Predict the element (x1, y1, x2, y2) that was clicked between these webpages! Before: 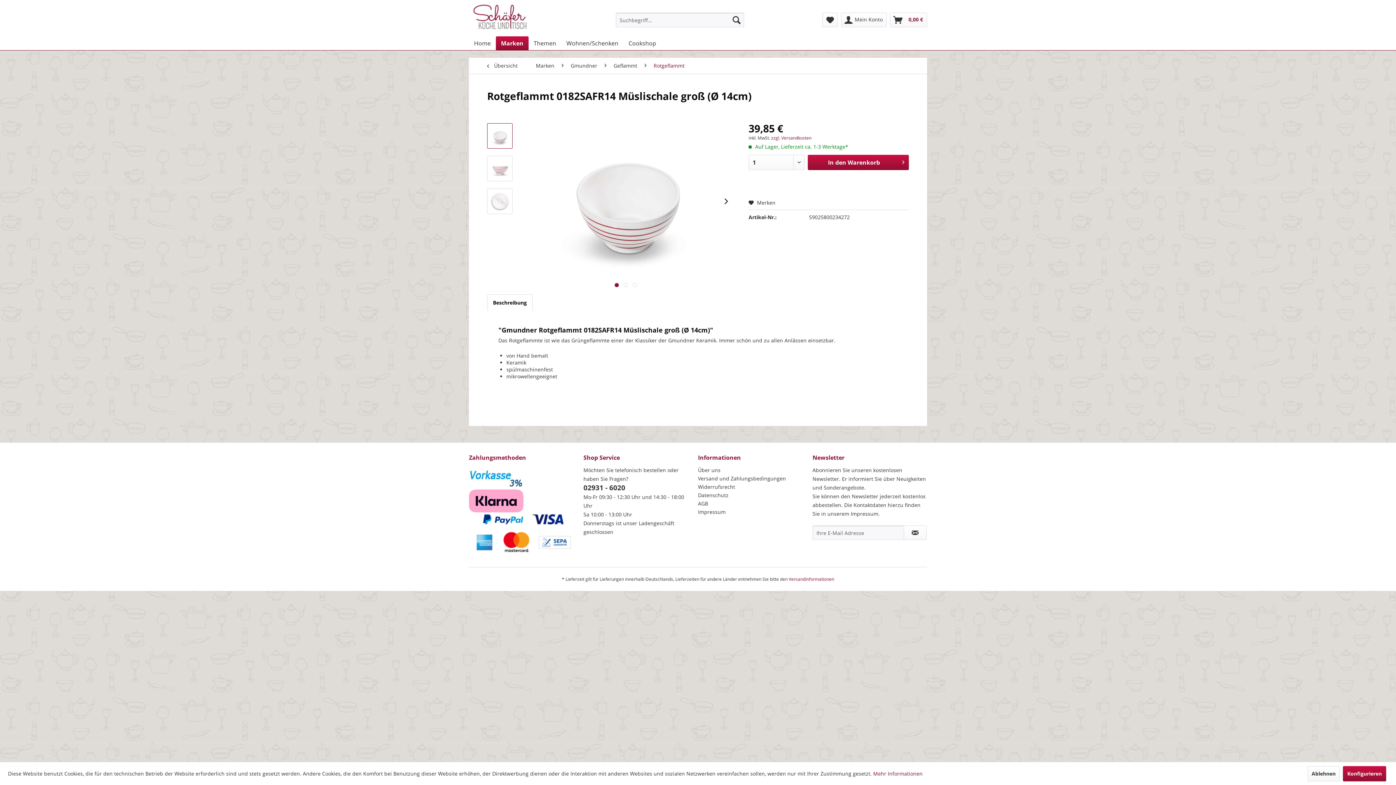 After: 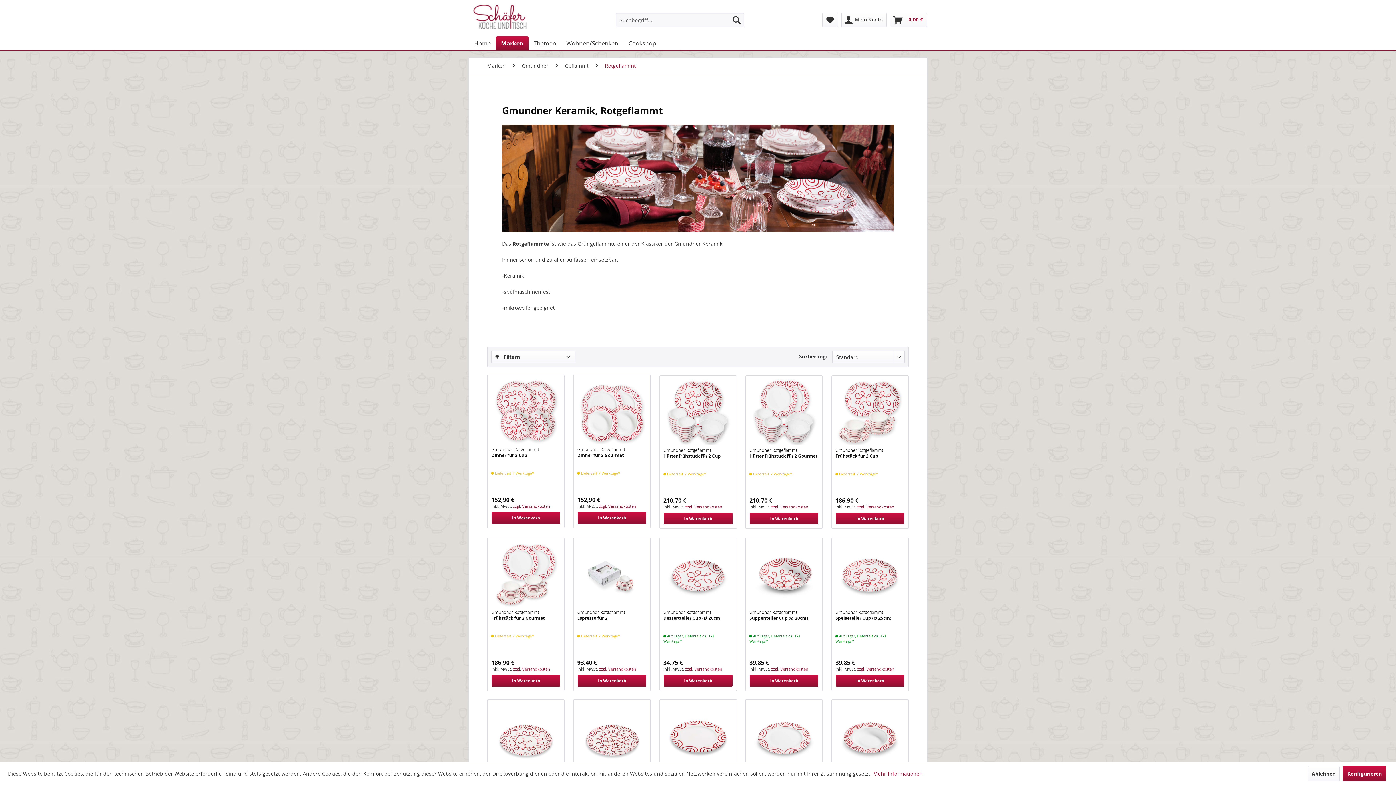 Action: bbox: (483, 57, 528, 73) label:  Übersicht